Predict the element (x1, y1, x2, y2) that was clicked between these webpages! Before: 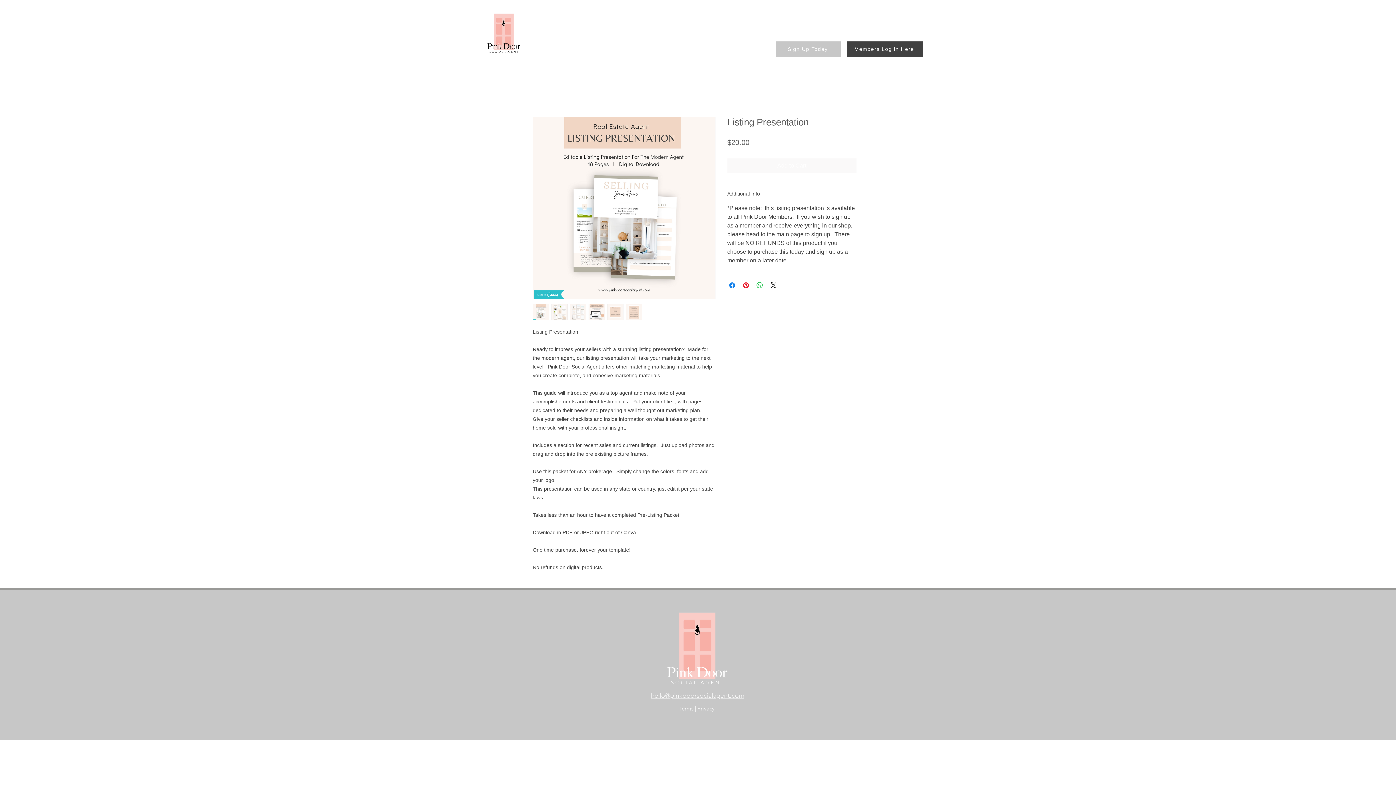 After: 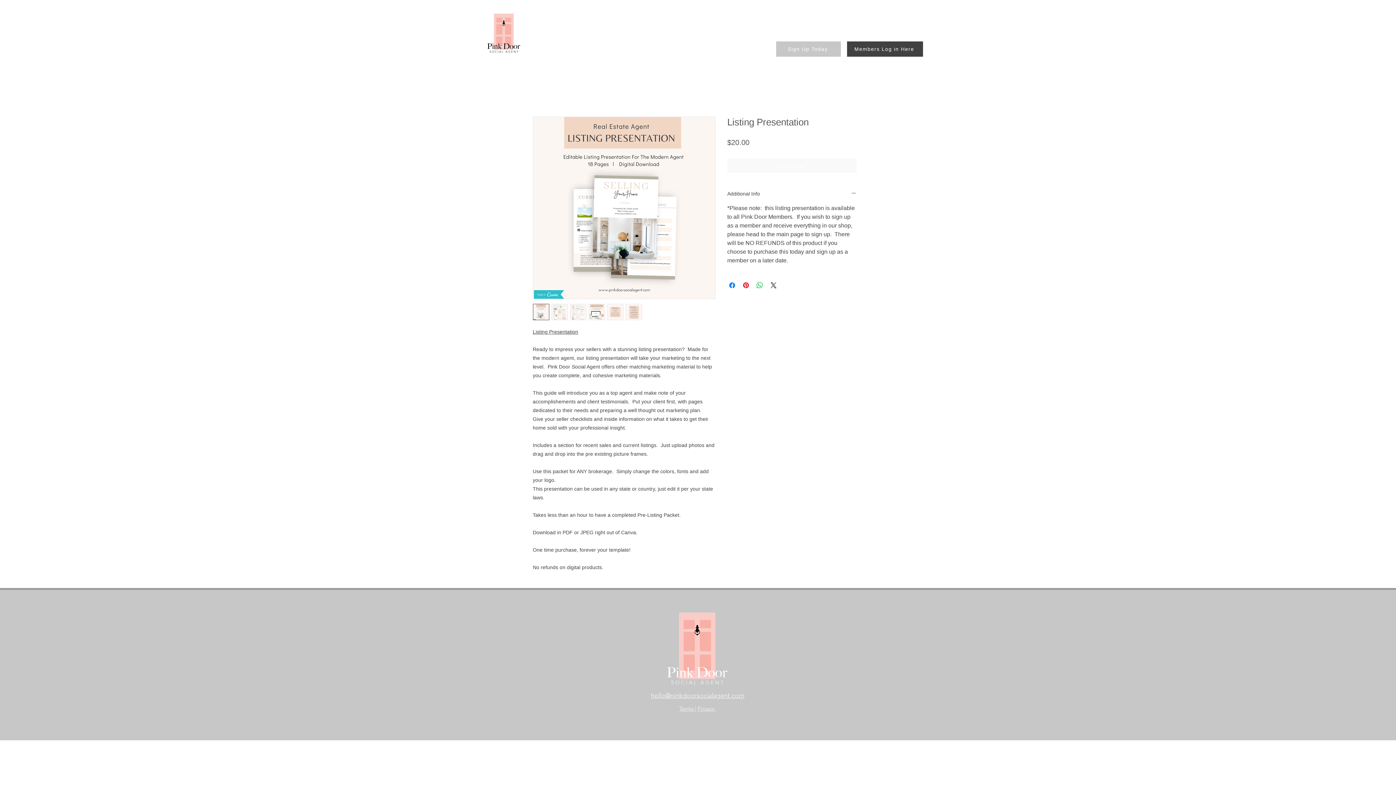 Action: bbox: (651, 691, 744, 700) label: hello@pinkdoorsocialagent.com